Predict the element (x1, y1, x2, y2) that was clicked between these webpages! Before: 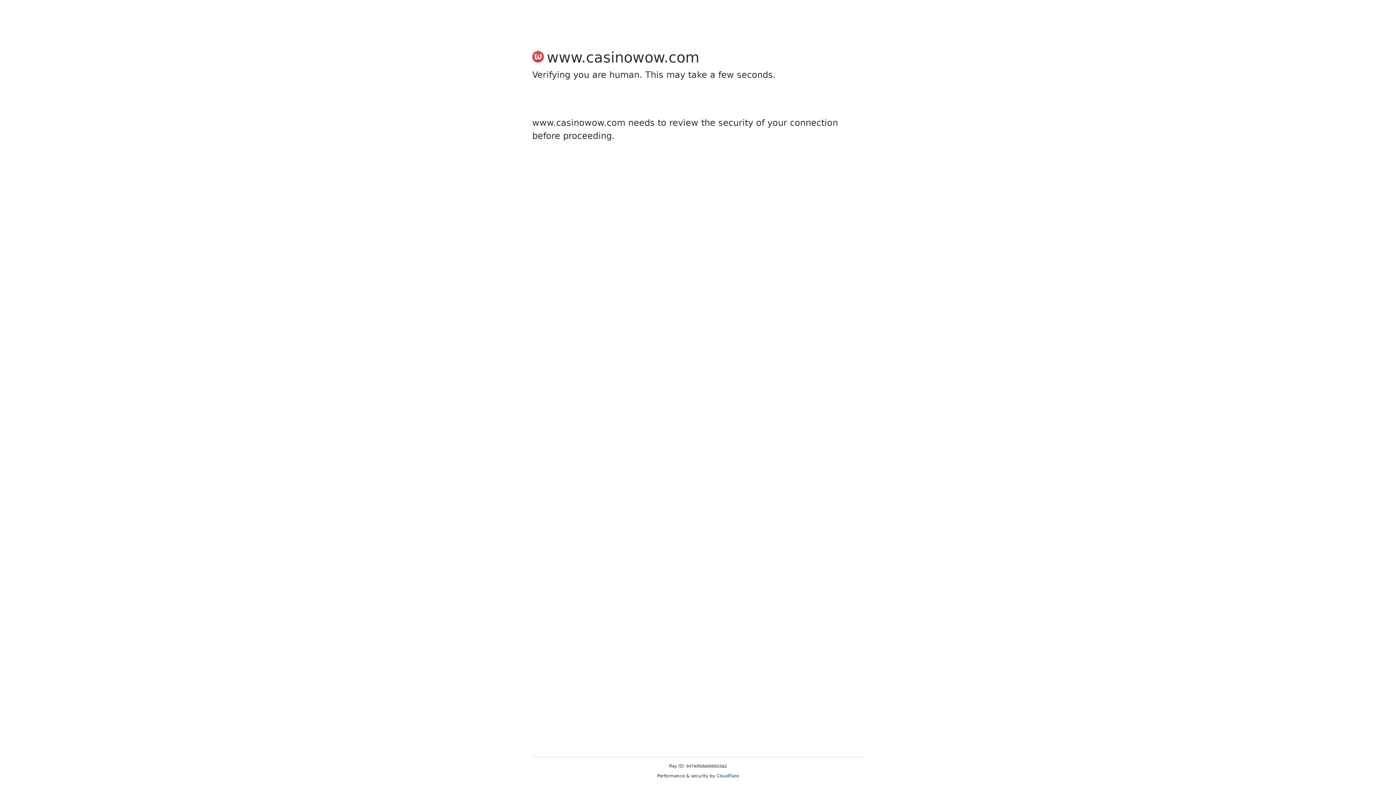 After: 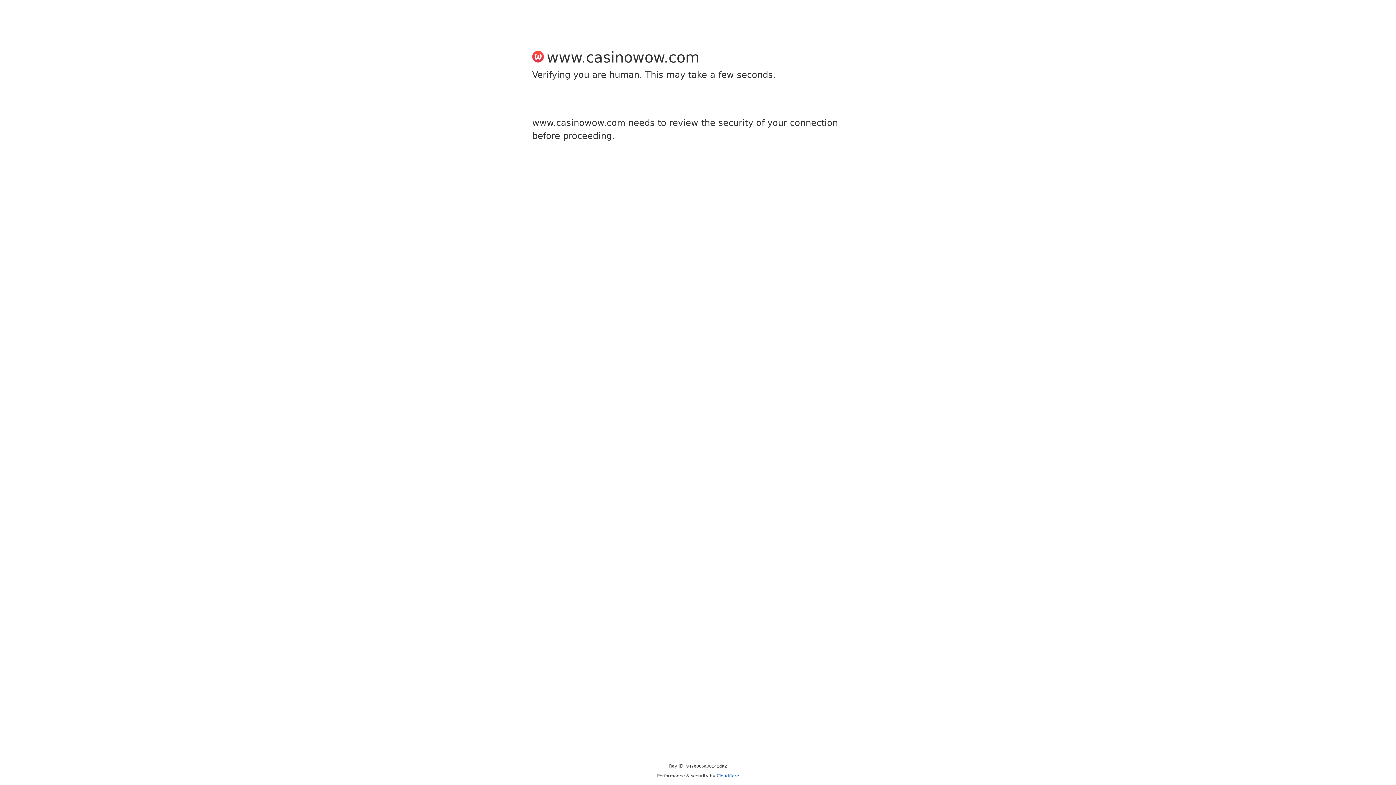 Action: label: Cloudflare bbox: (716, 773, 739, 778)